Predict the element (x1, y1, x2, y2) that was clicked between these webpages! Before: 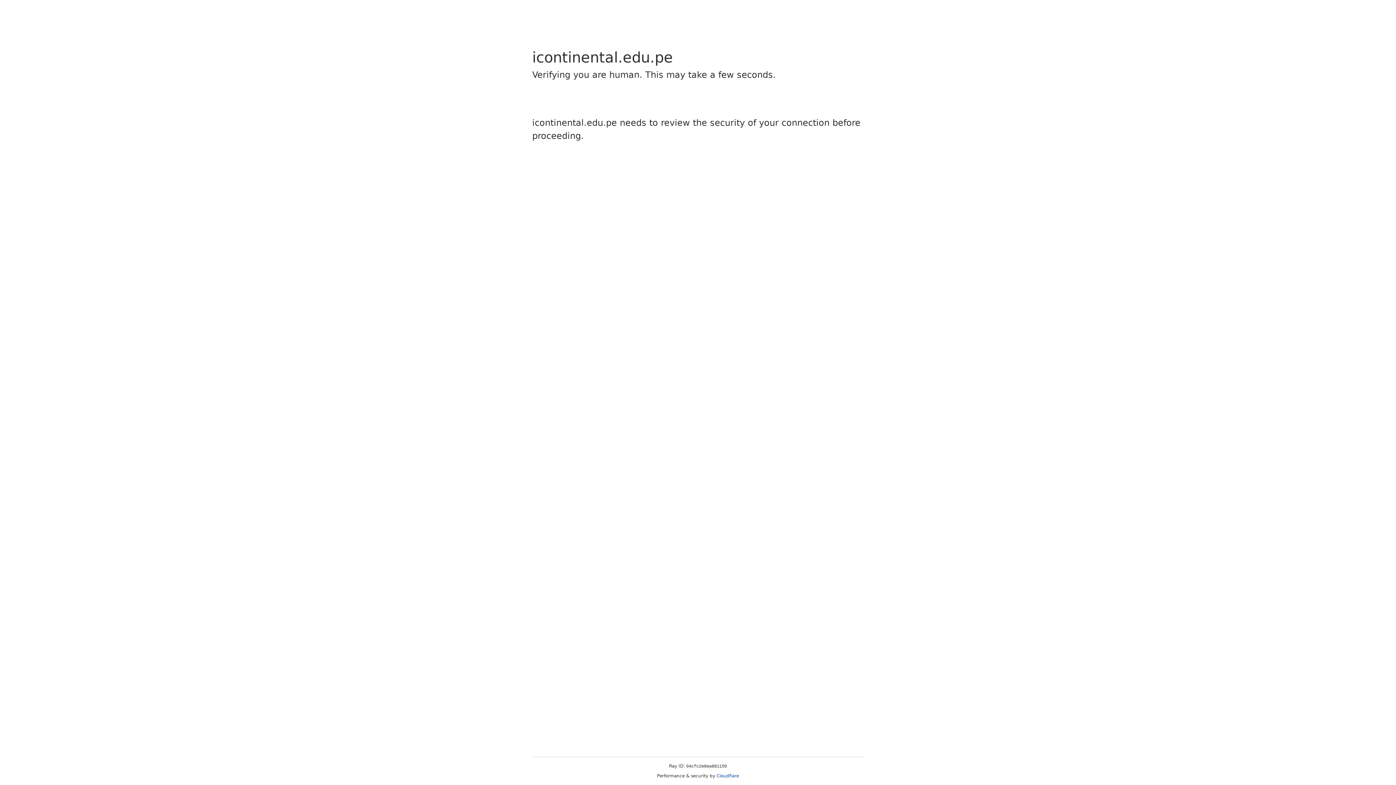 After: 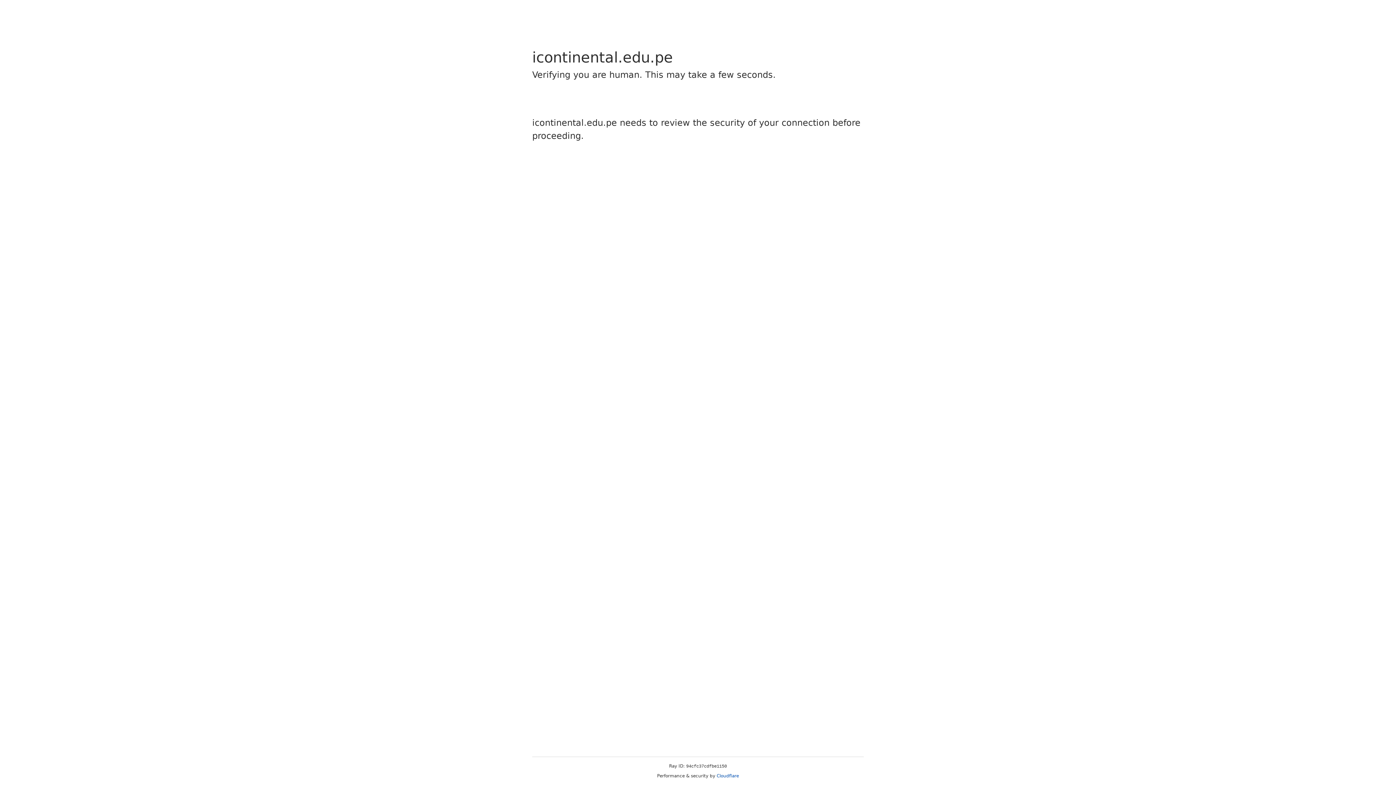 Action: label: Cloudflare bbox: (716, 773, 739, 778)